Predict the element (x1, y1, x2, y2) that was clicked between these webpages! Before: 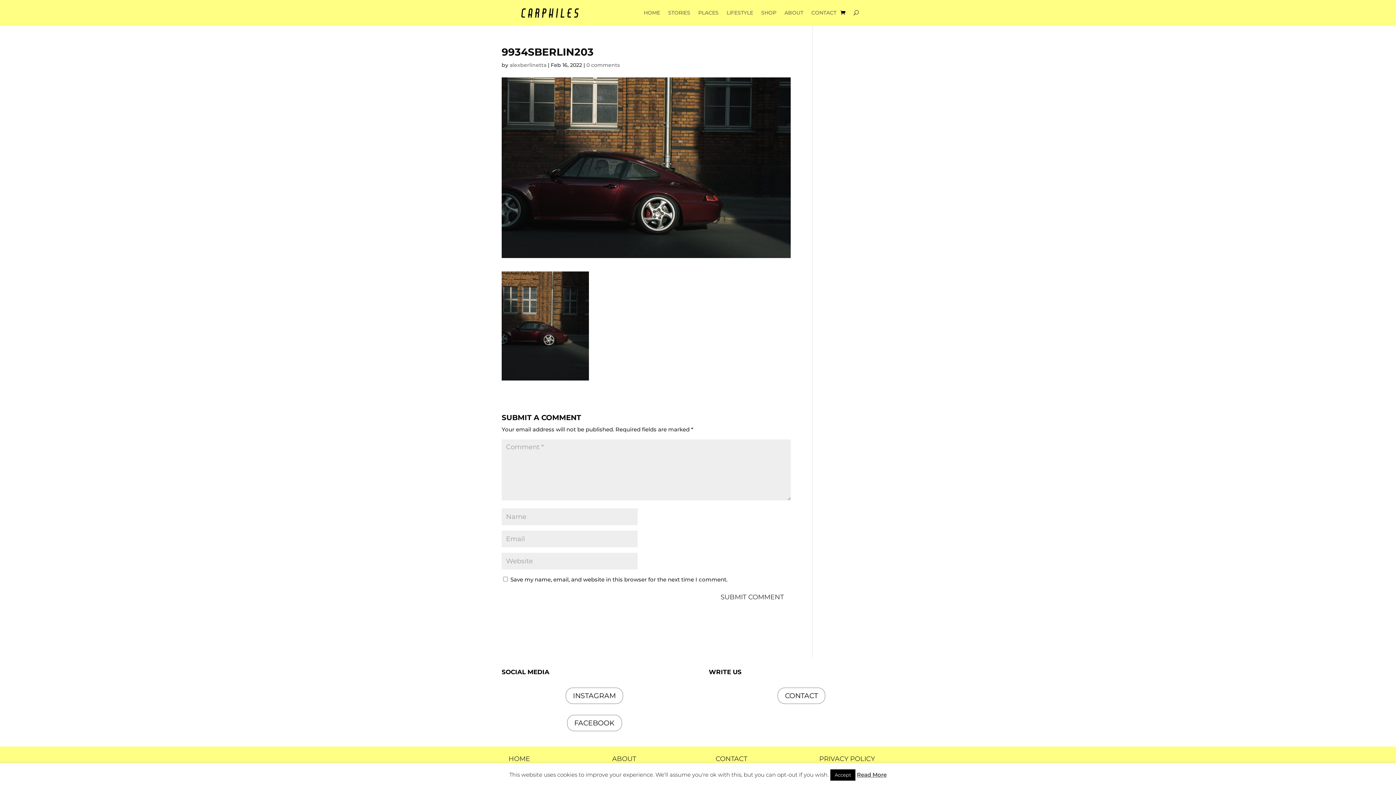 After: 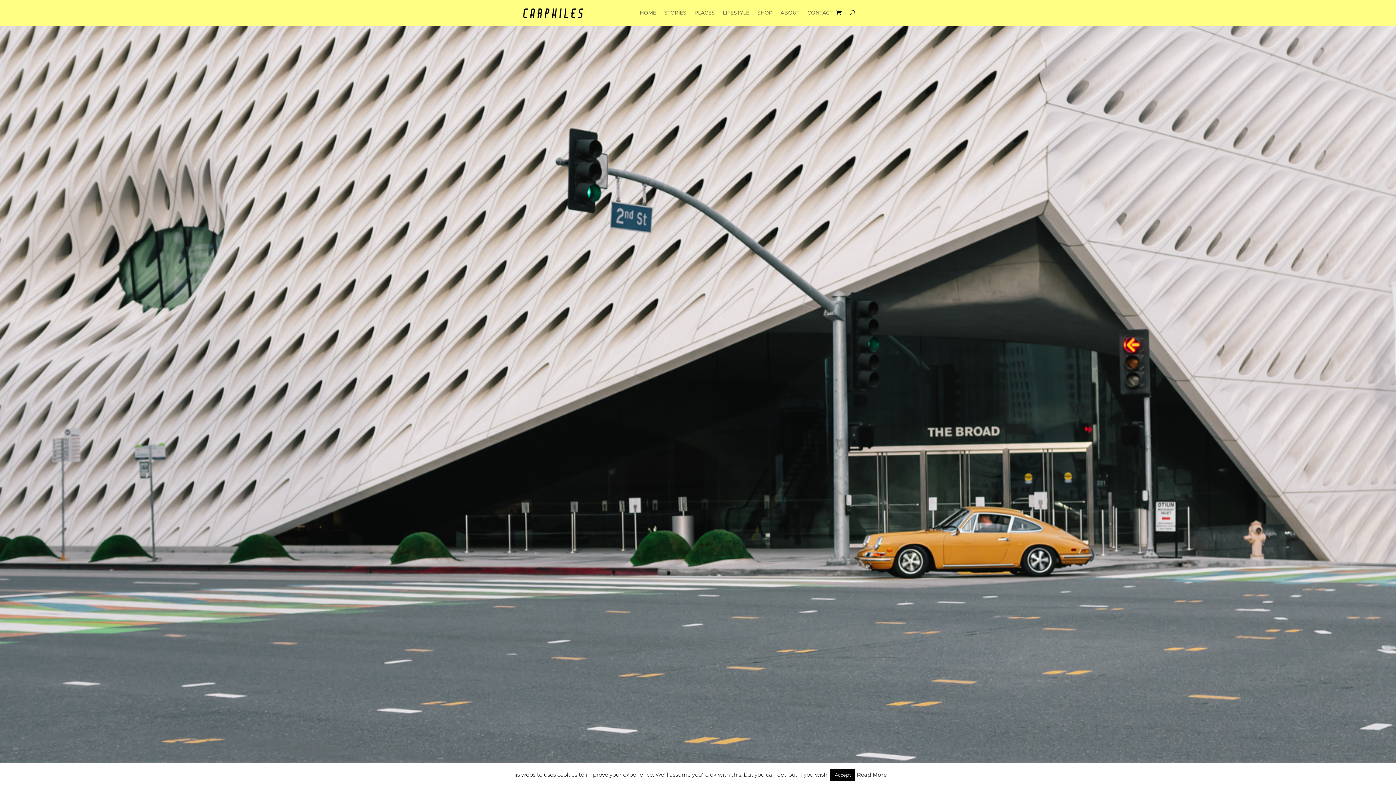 Action: bbox: (643, 10, 660, 18) label: HOME